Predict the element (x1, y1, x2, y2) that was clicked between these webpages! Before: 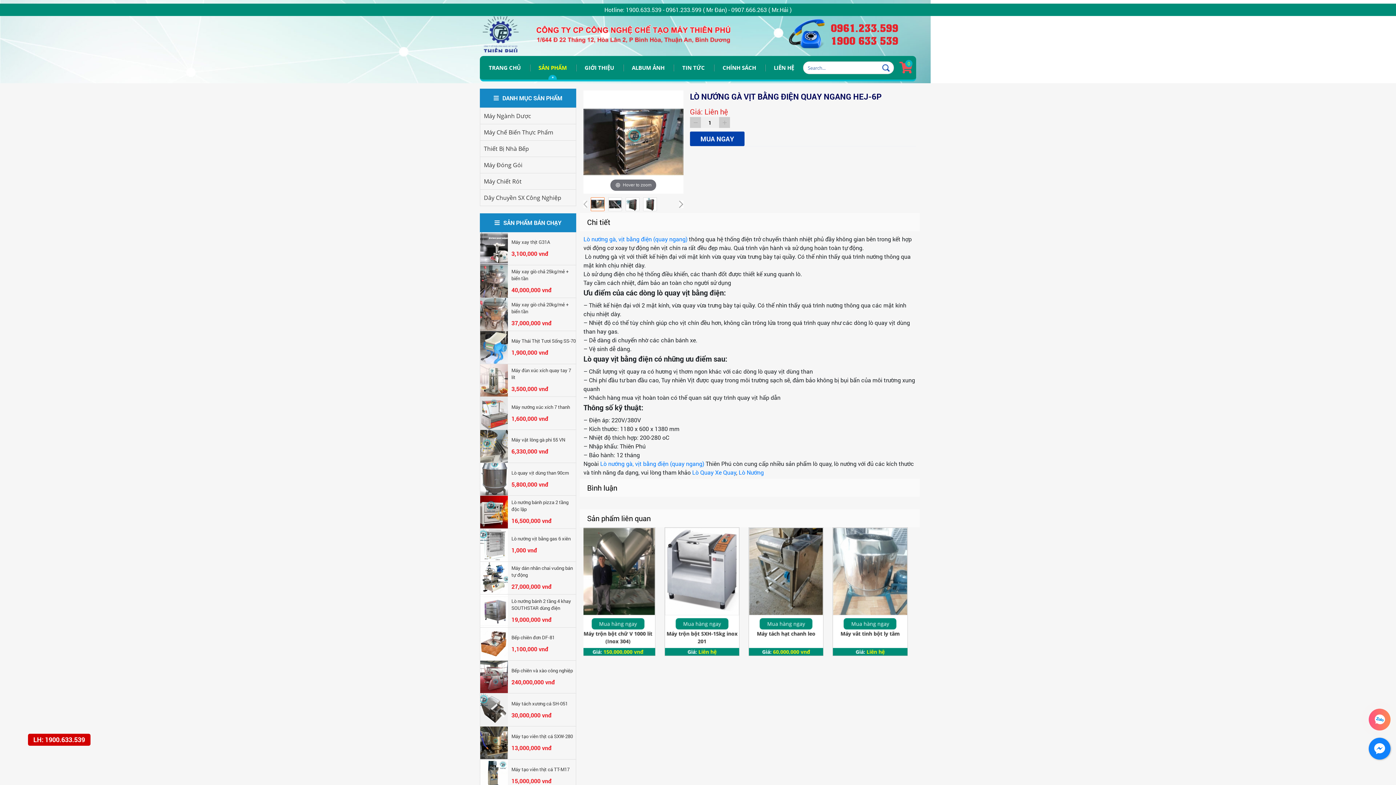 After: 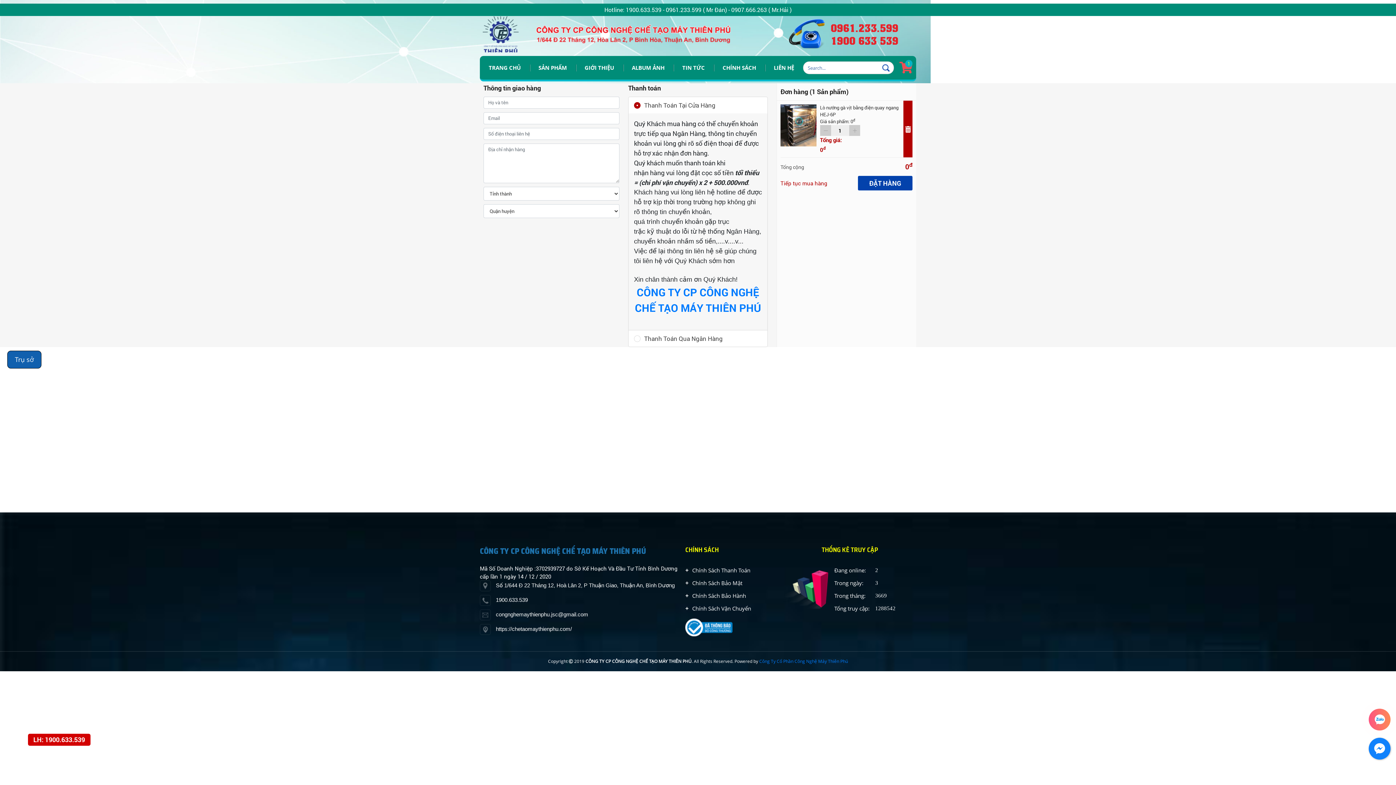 Action: label: MUA NGAY bbox: (690, 131, 744, 146)